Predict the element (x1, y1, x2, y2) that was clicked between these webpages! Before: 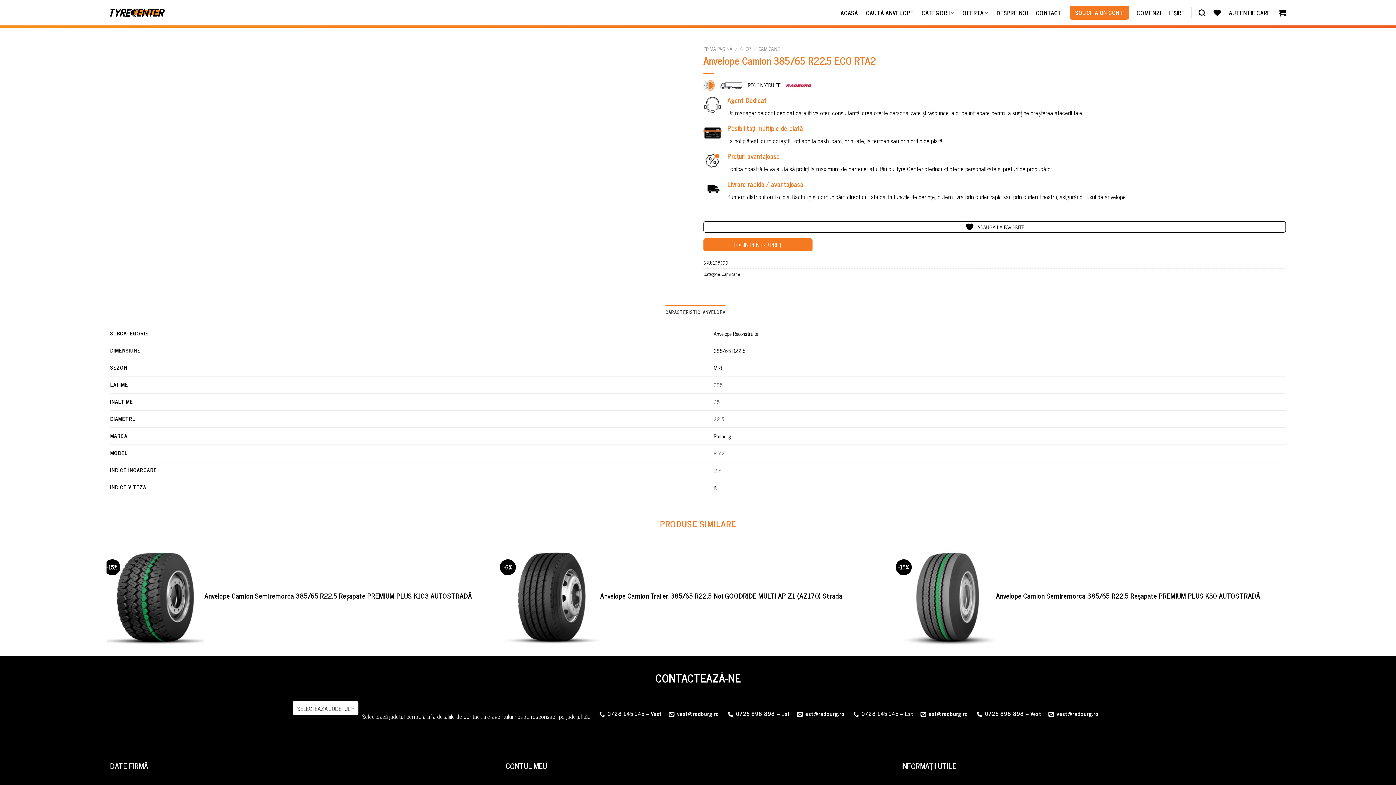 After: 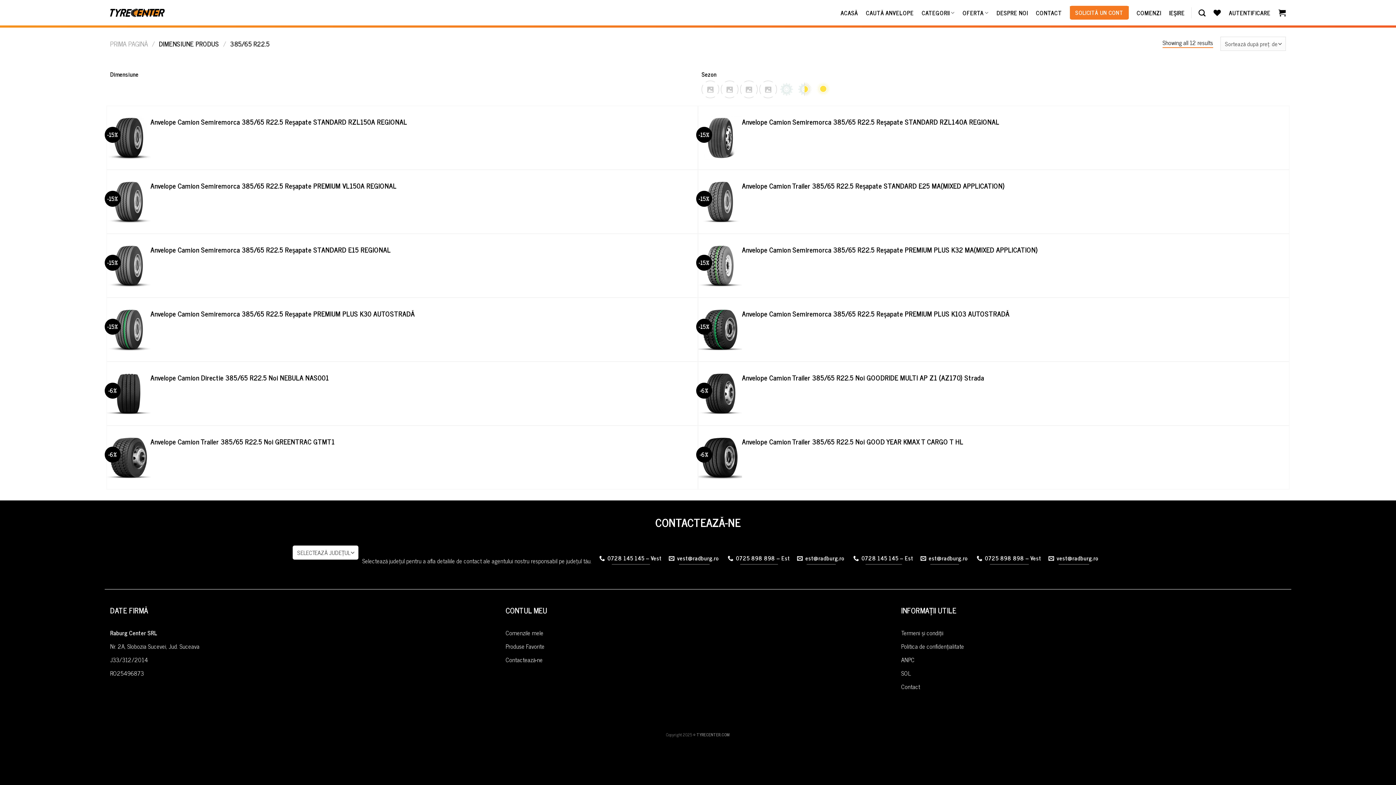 Action: label: 385/65 R22.5 bbox: (713, 346, 745, 355)